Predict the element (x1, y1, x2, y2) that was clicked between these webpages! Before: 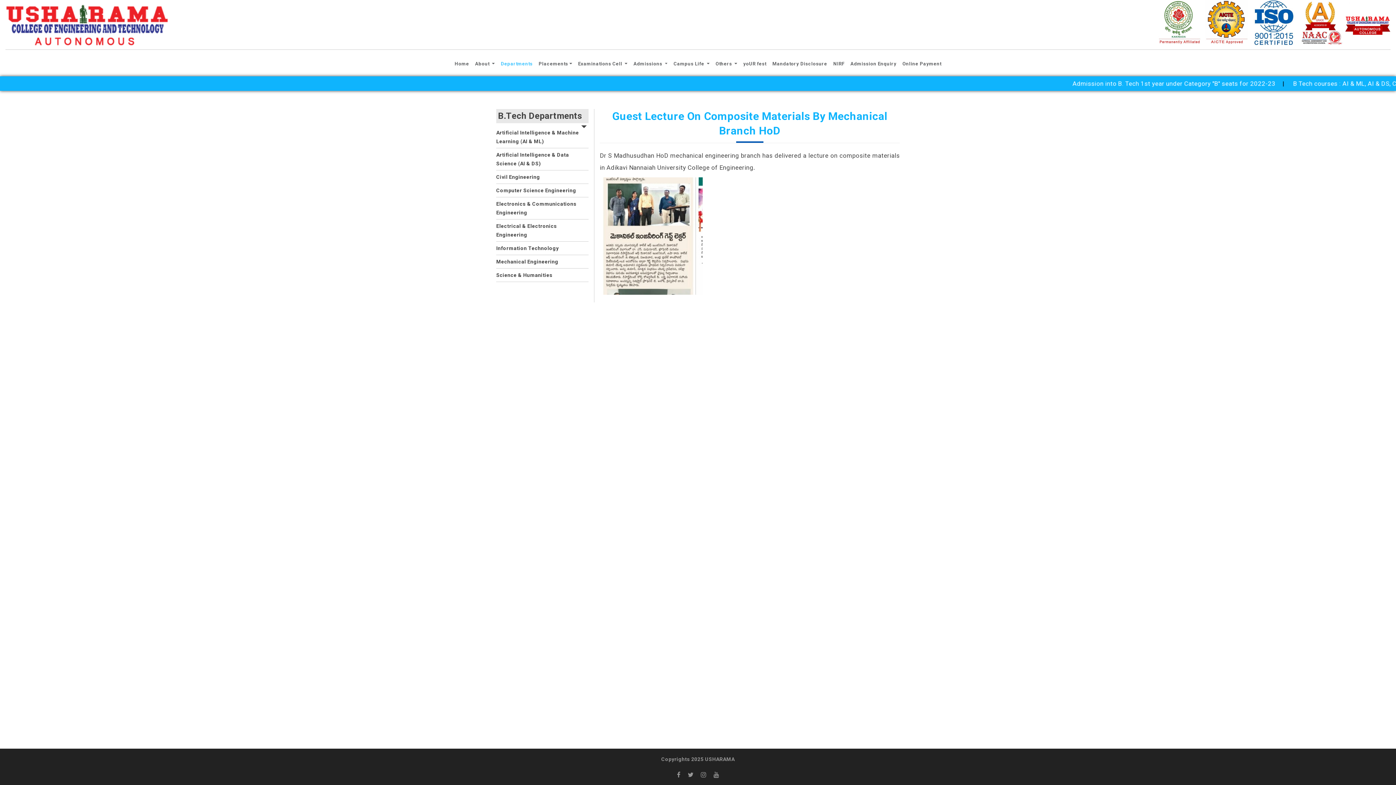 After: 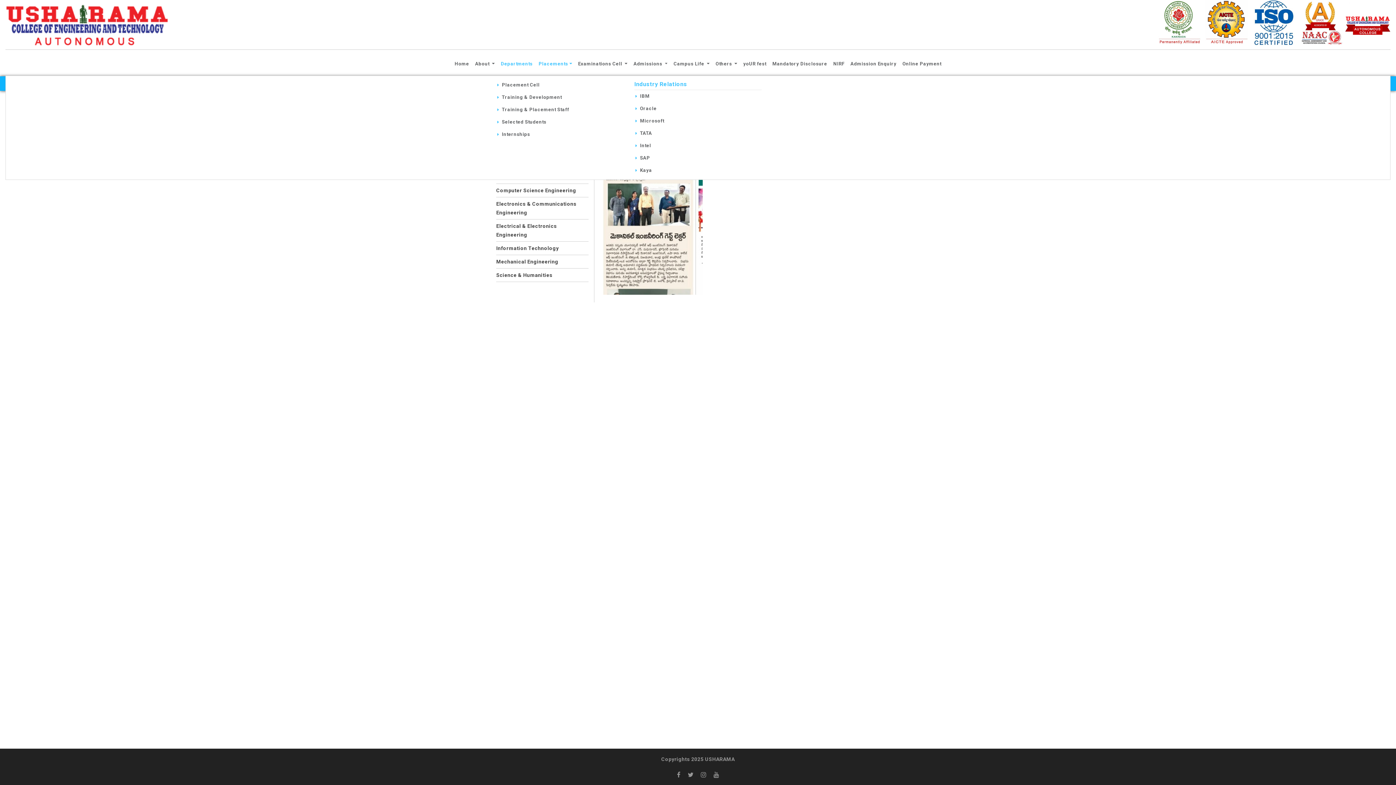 Action: label: Placements bbox: (536, 54, 574, 73)